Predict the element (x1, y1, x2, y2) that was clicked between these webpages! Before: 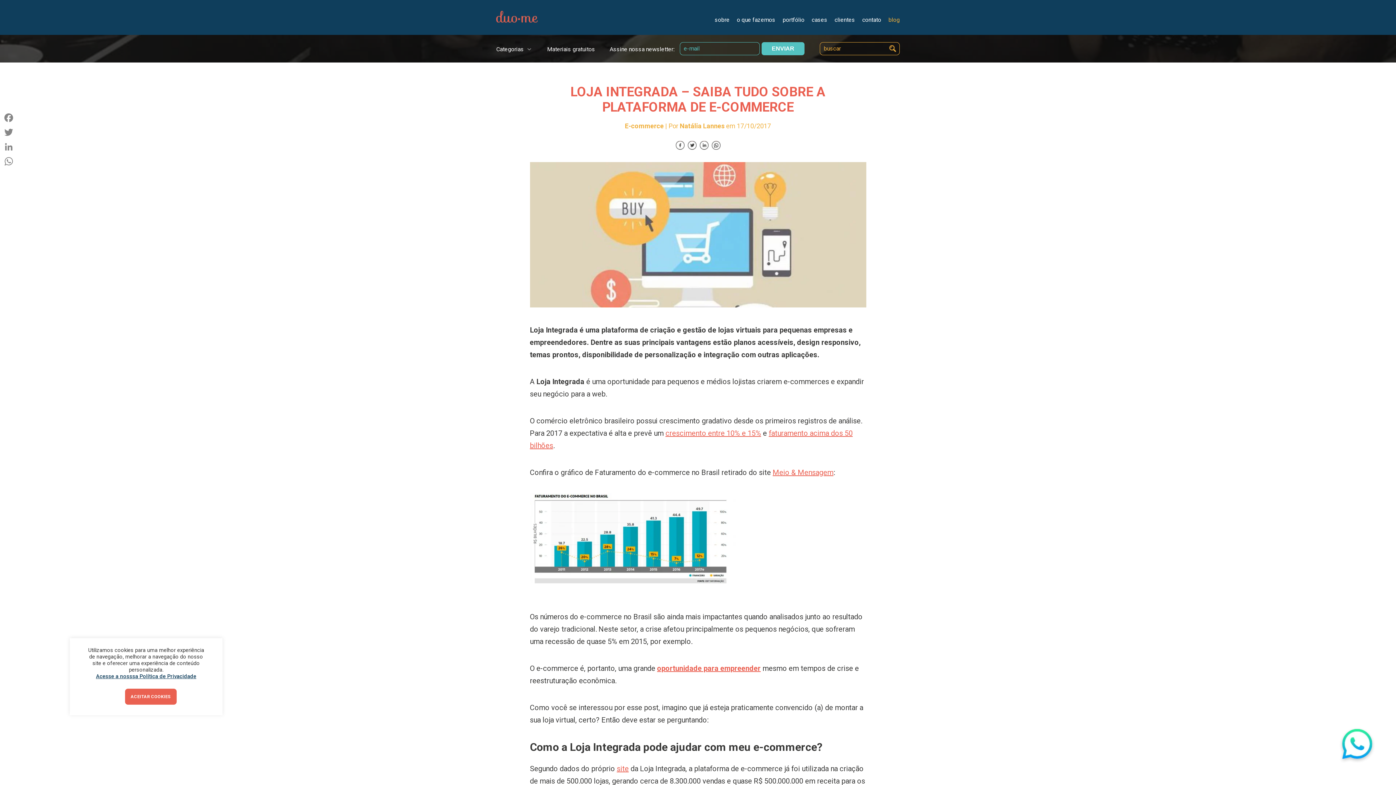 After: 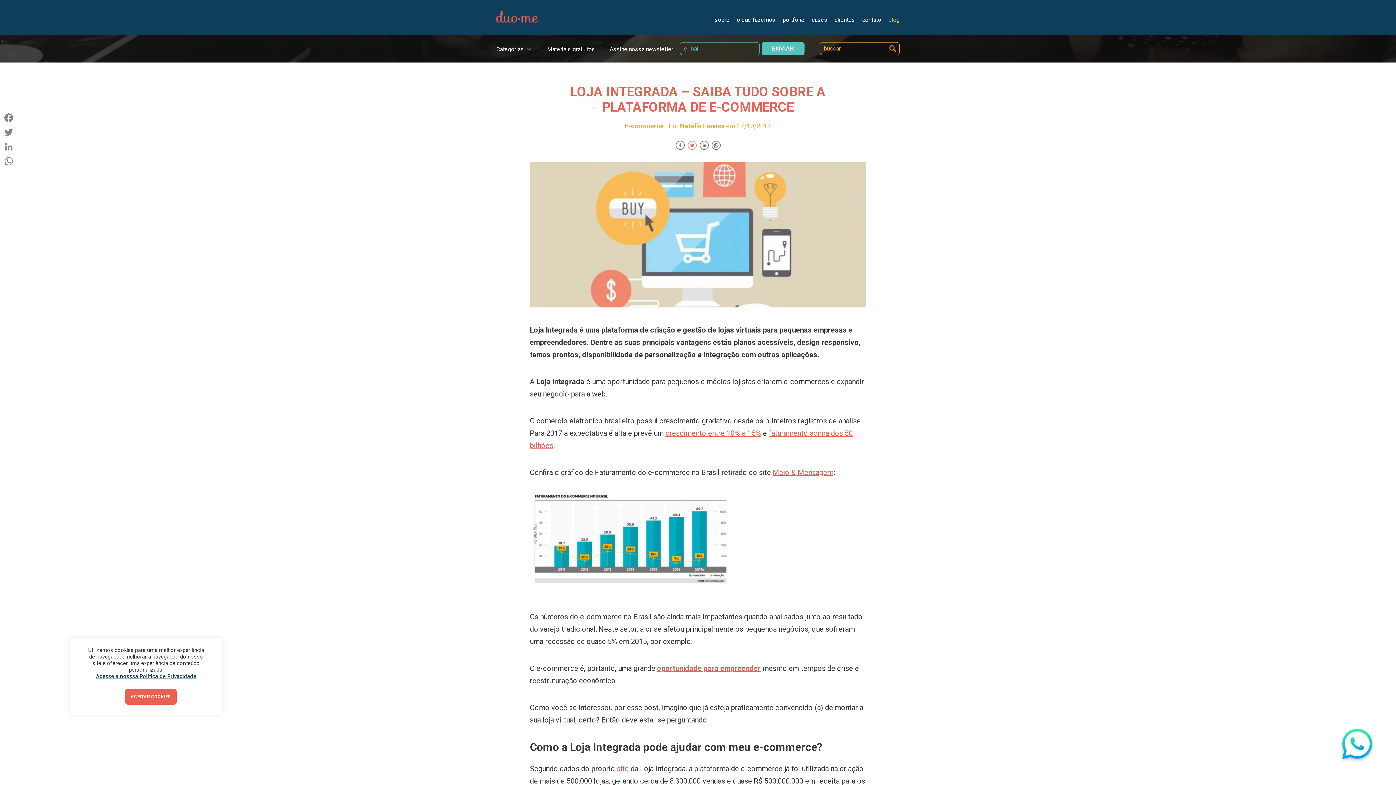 Action: bbox: (687, 141, 696, 149)